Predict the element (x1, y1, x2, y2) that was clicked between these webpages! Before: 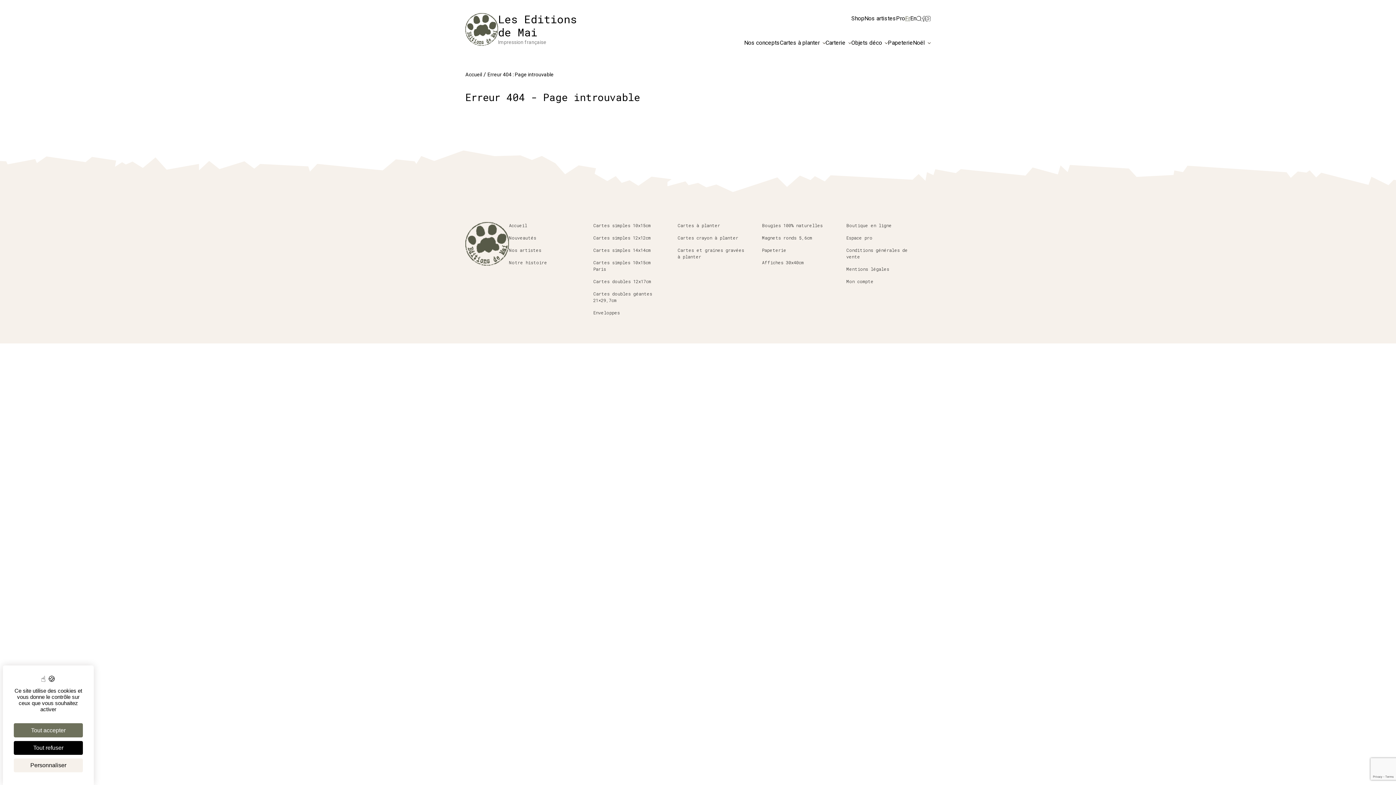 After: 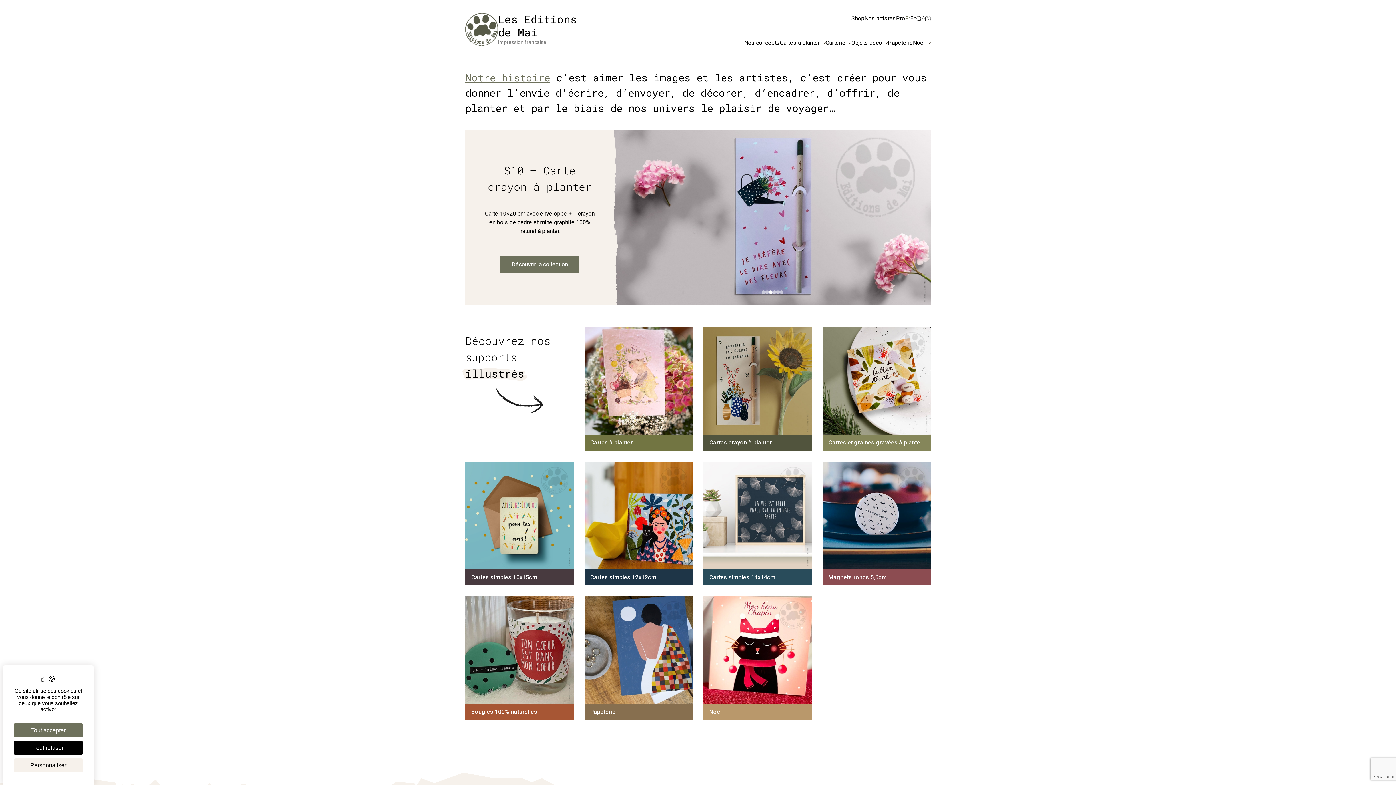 Action: bbox: (465, 70, 482, 78) label: Accueil